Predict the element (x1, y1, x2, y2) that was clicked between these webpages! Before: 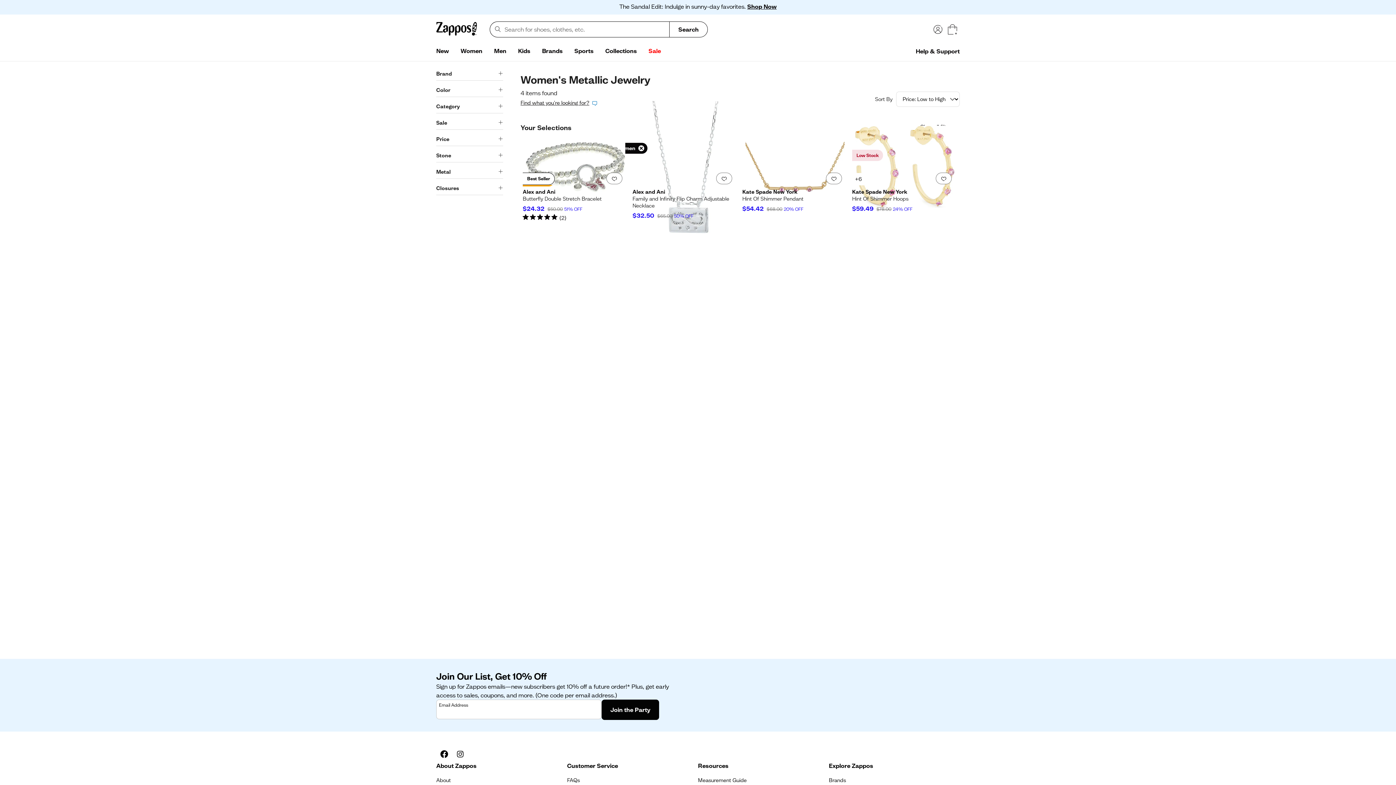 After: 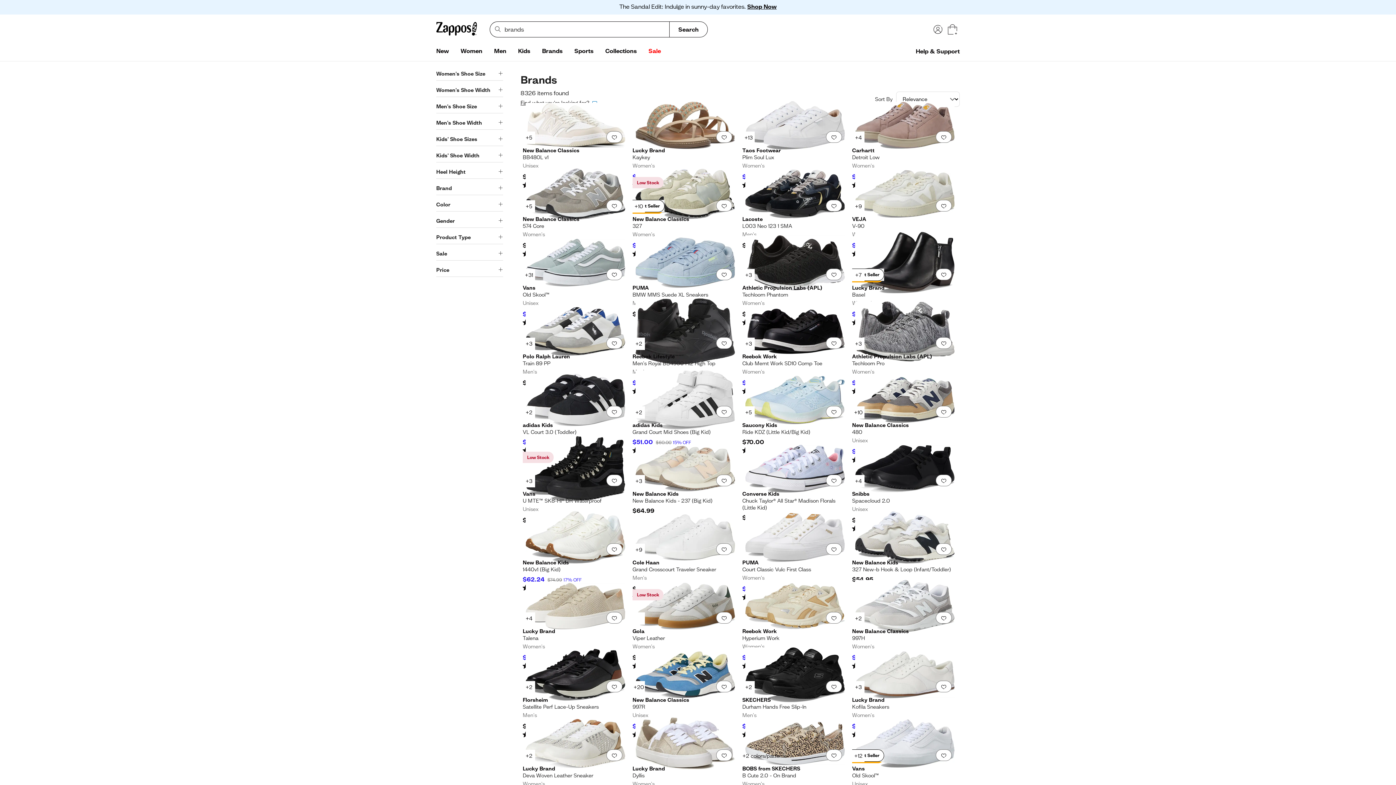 Action: label: Brands bbox: (536, 44, 568, 58)